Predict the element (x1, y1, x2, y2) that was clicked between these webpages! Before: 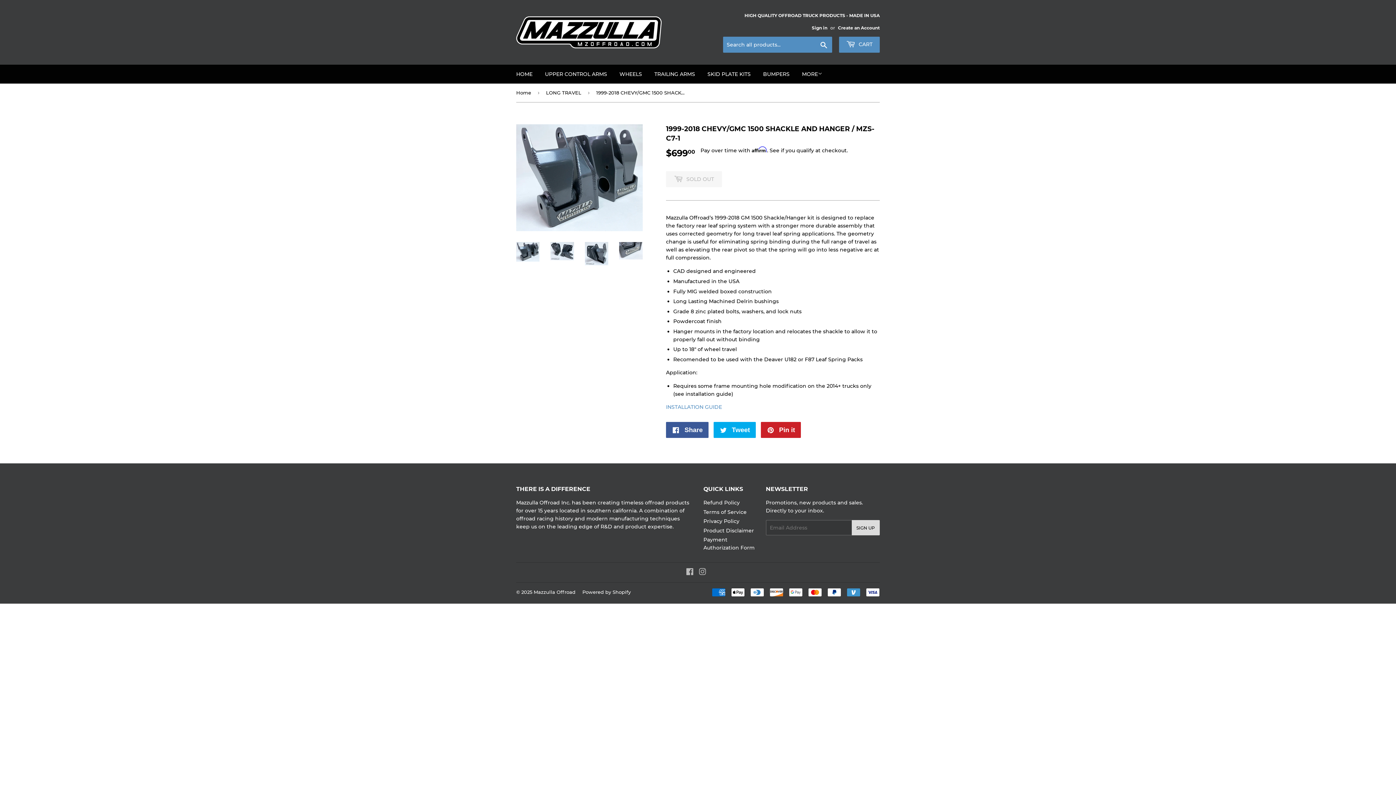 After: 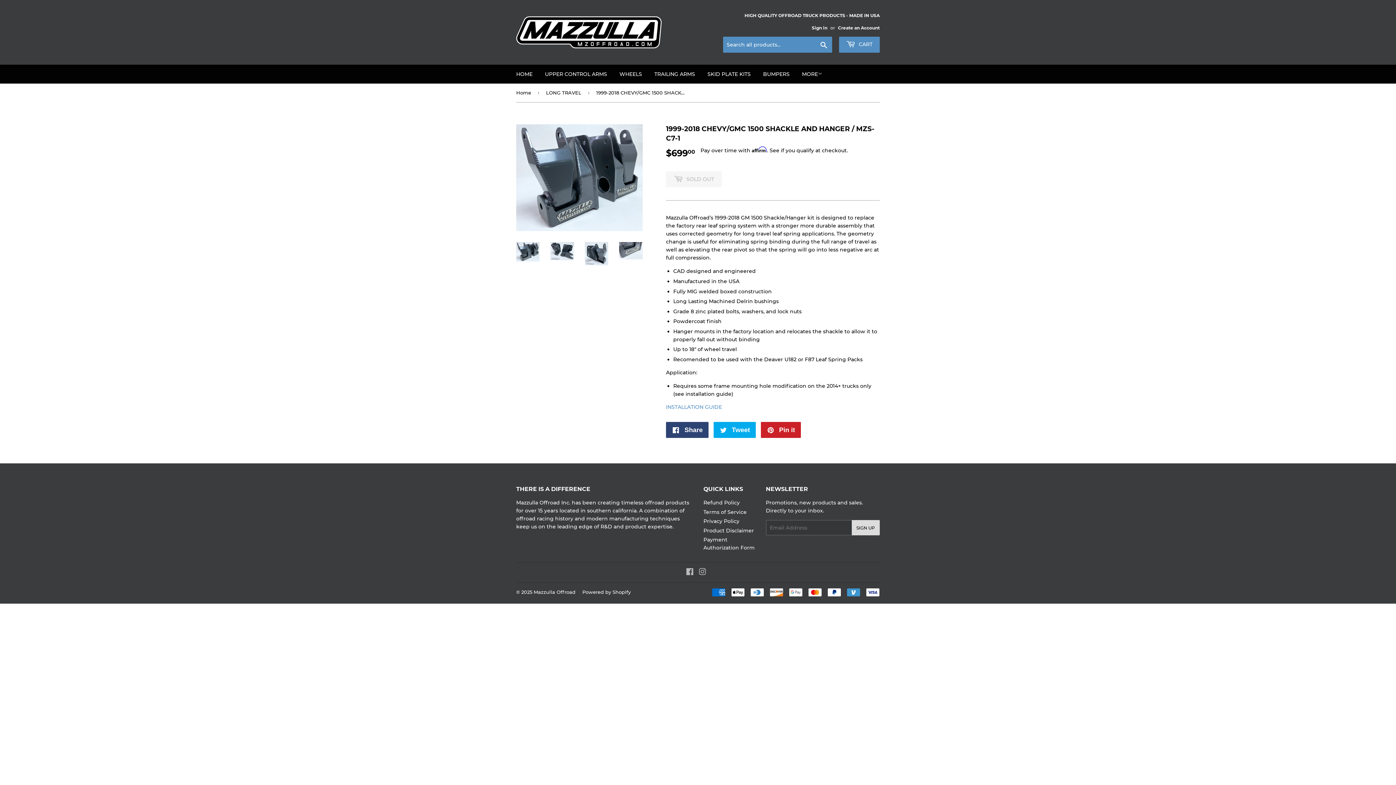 Action: bbox: (666, 422, 708, 438) label:  Share
Share on Facebook